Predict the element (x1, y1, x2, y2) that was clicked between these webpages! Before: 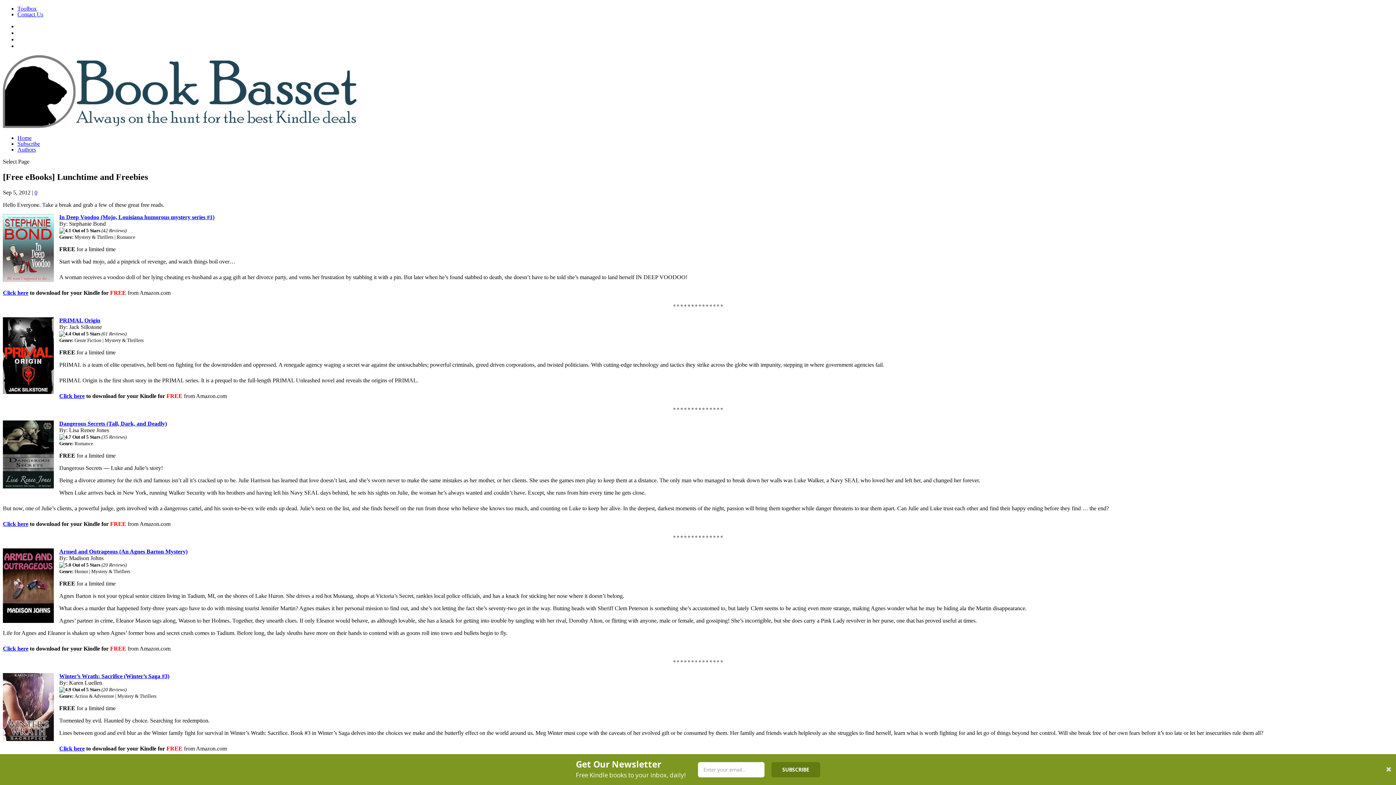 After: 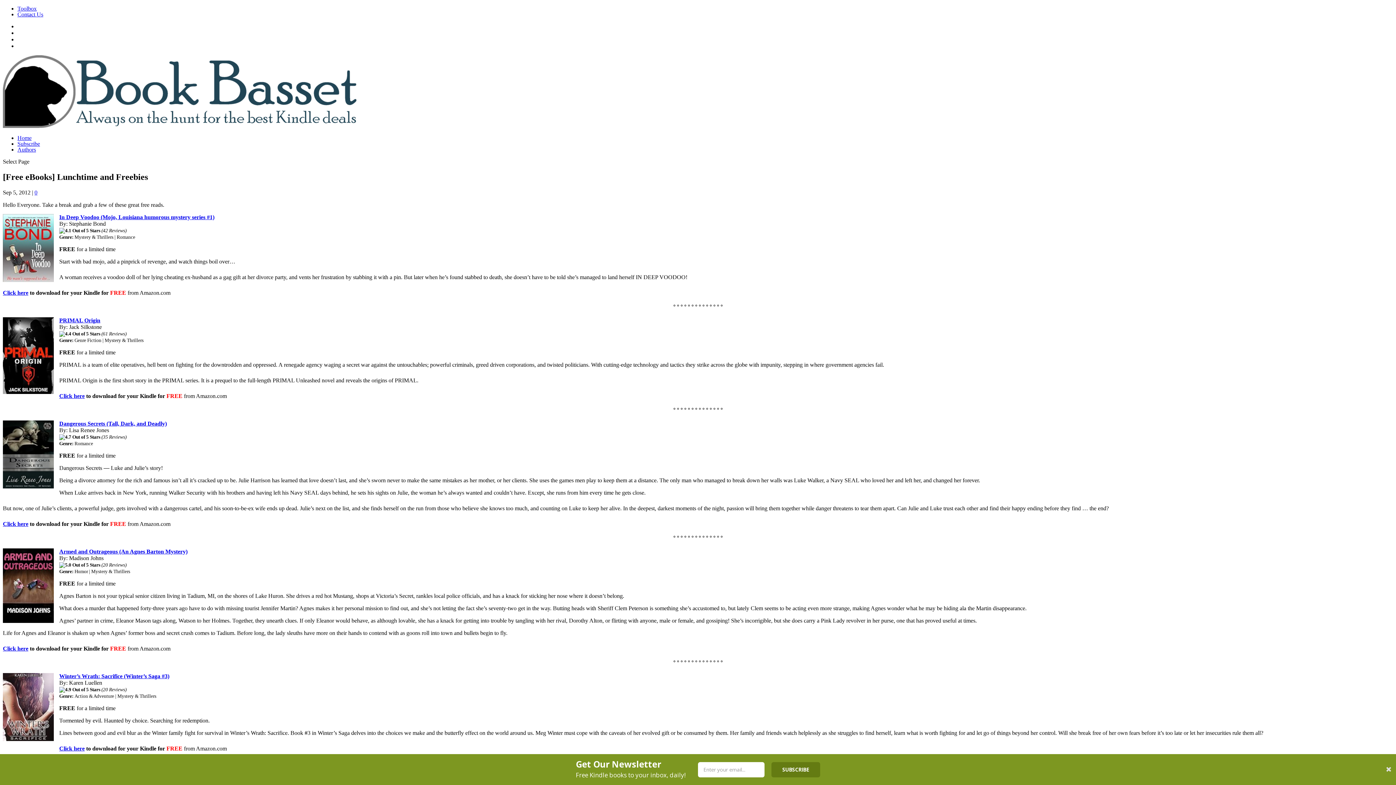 Action: bbox: (59, 317, 100, 323) label: PRIMAL Origin